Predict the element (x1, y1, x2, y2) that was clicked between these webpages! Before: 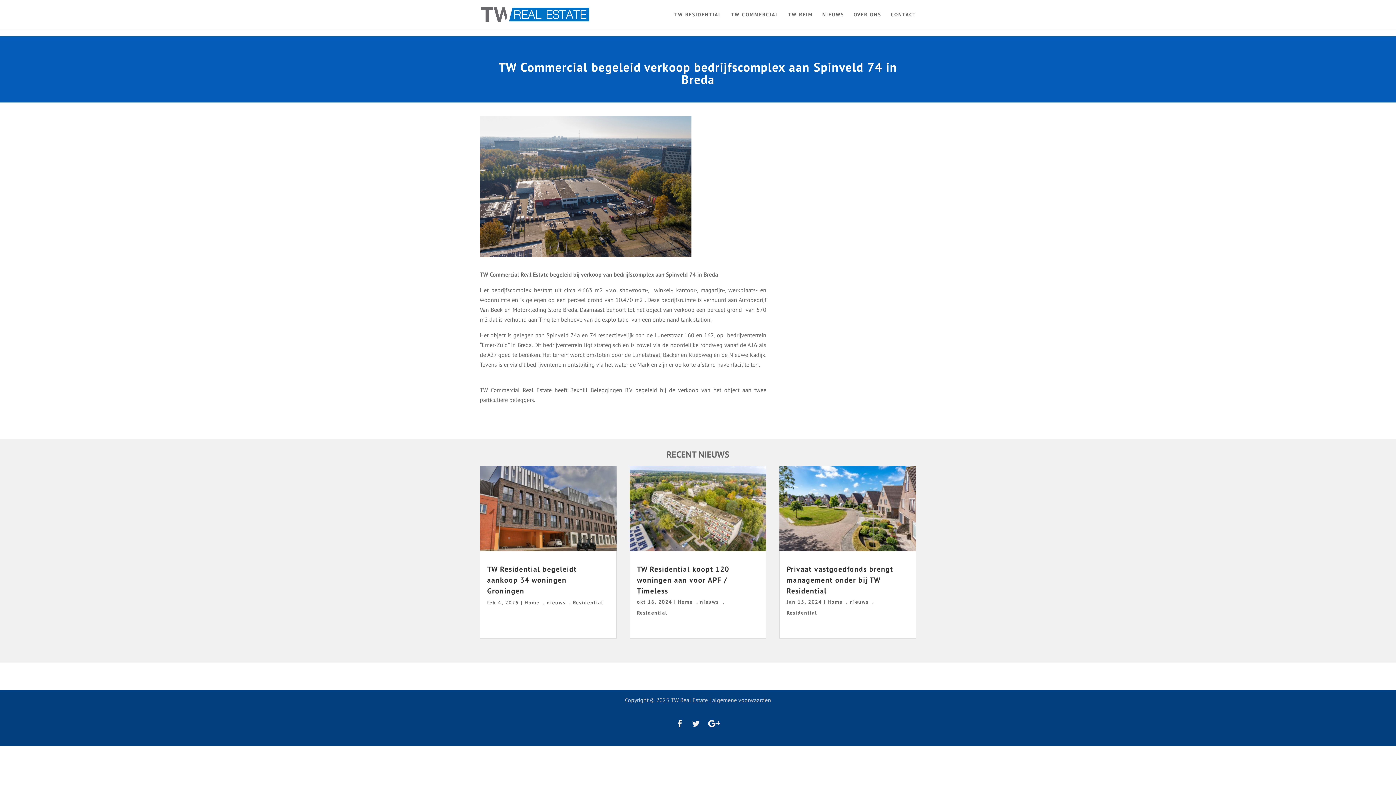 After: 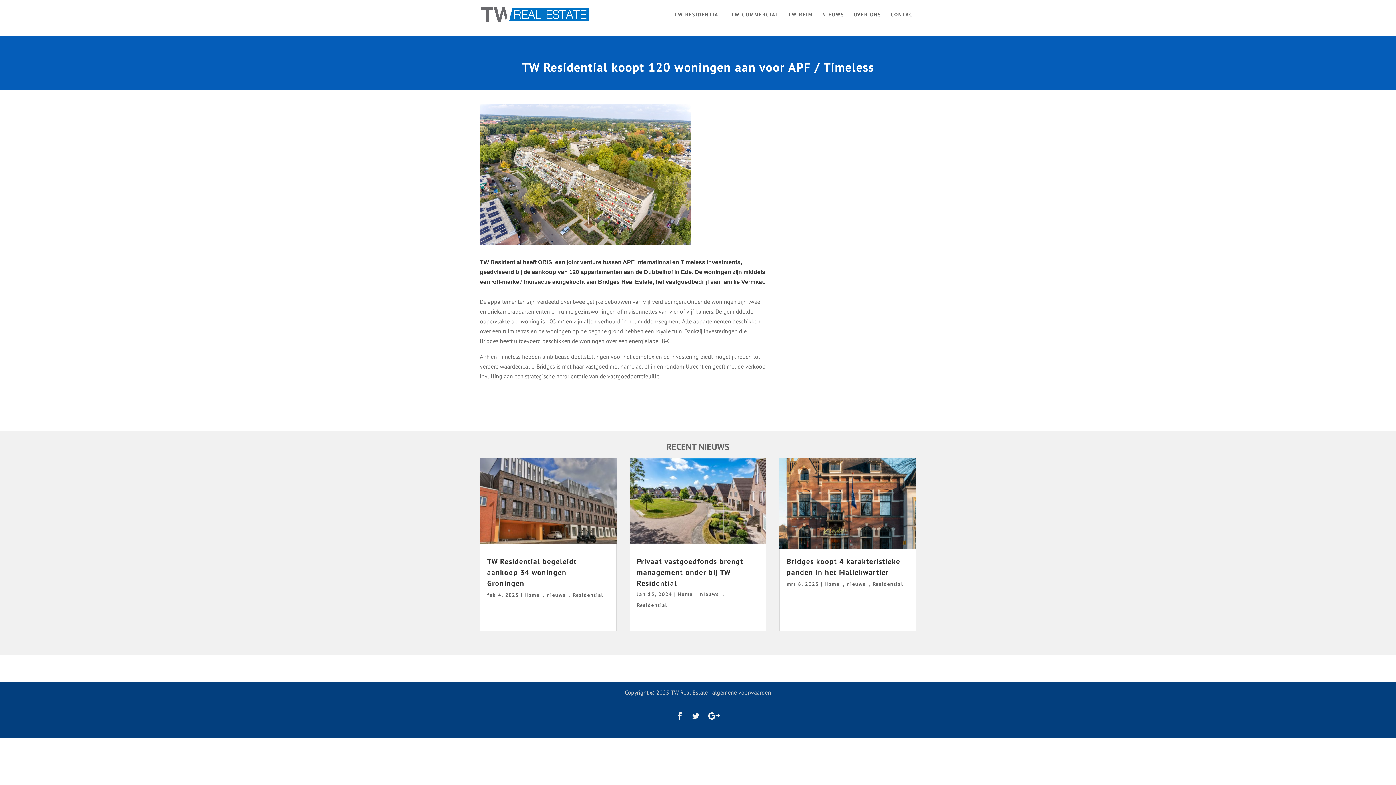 Action: bbox: (637, 564, 729, 595) label: TW Residential koopt 120 woningen aan voor APF / Timeless